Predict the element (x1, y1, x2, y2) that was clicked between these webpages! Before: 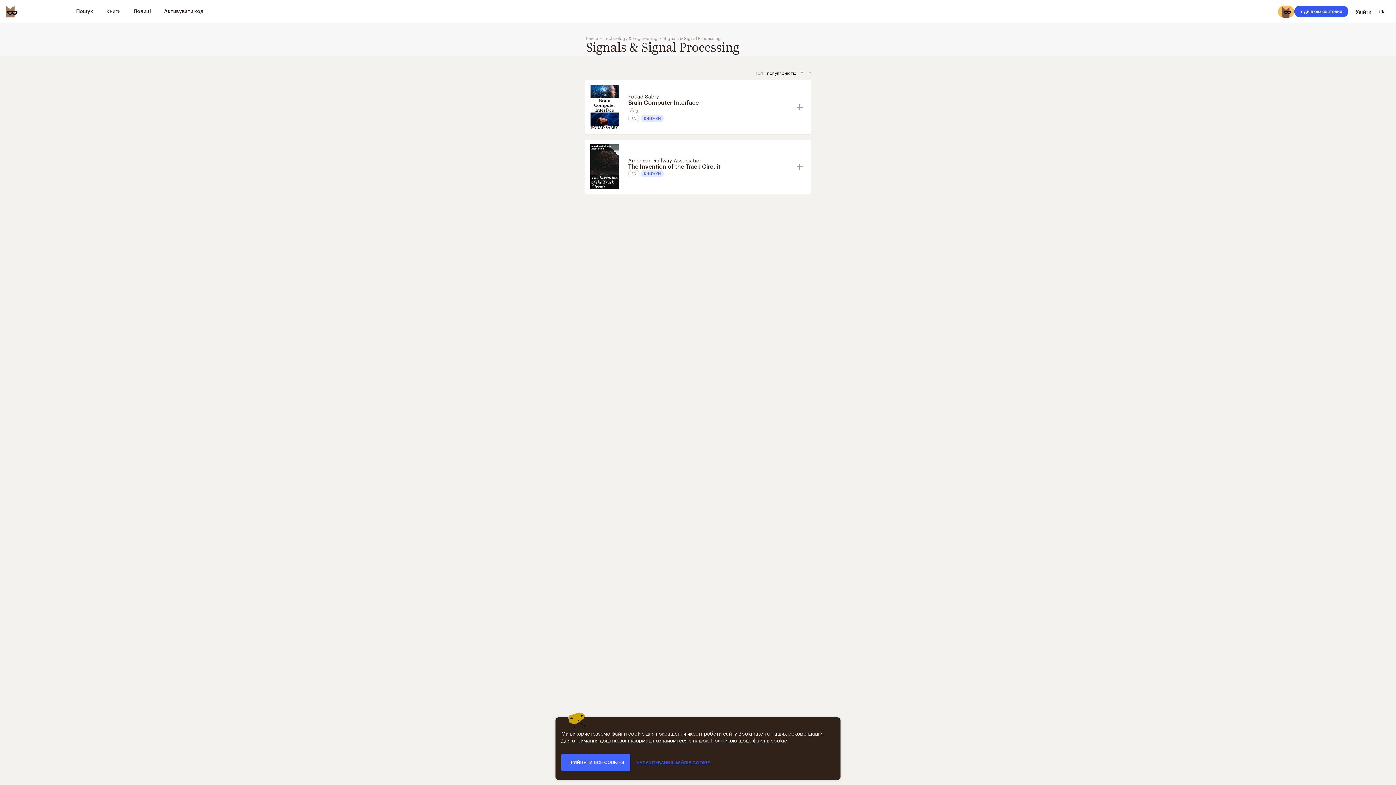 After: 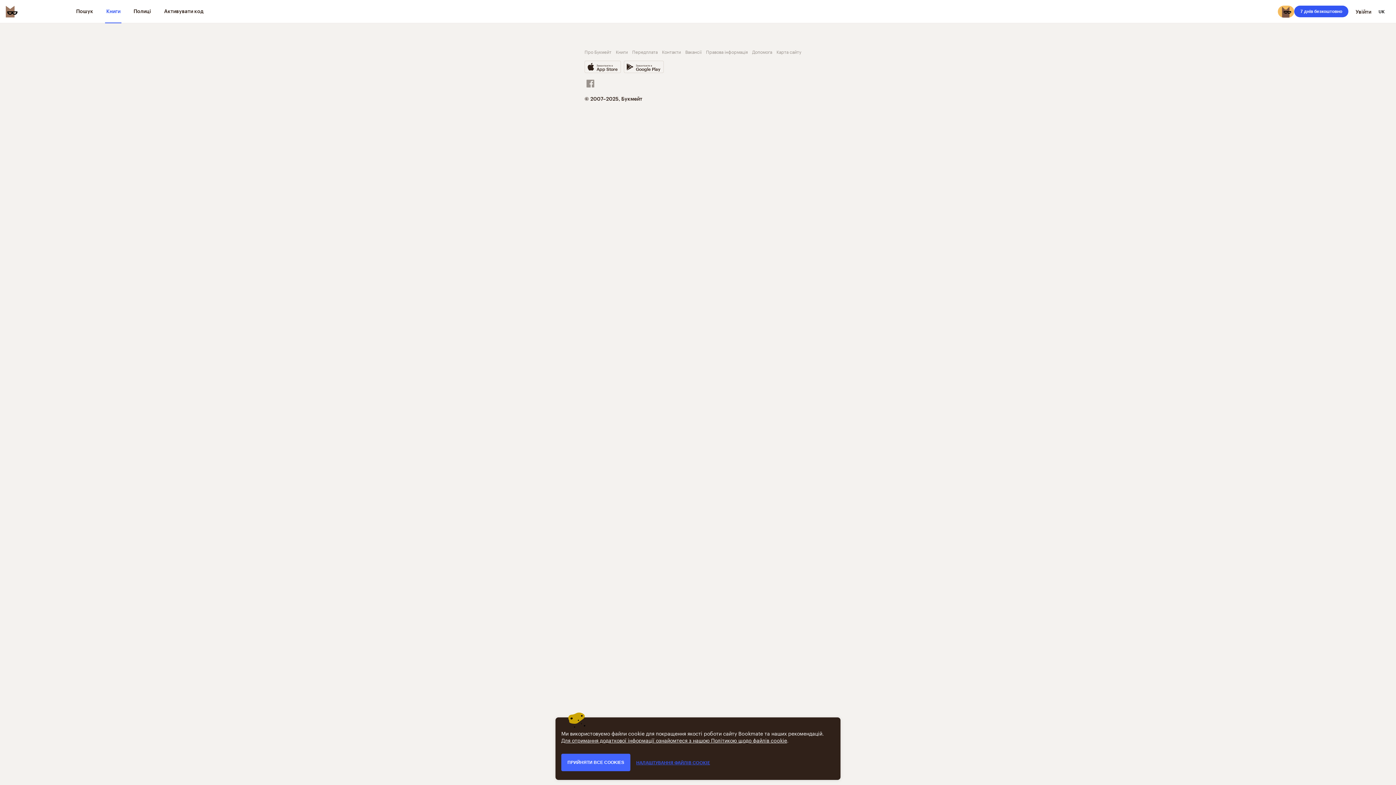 Action: bbox: (105, 0, 121, 23) label: Книги